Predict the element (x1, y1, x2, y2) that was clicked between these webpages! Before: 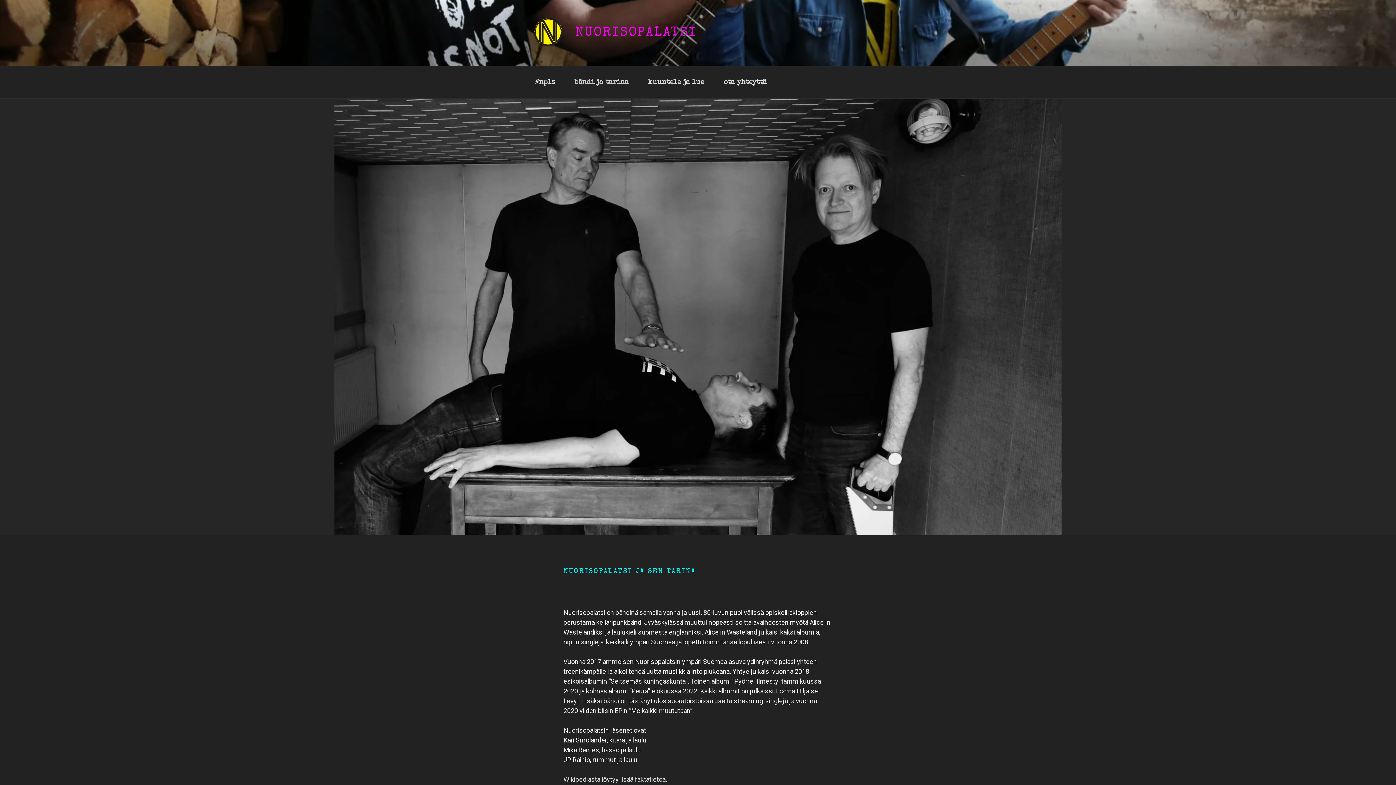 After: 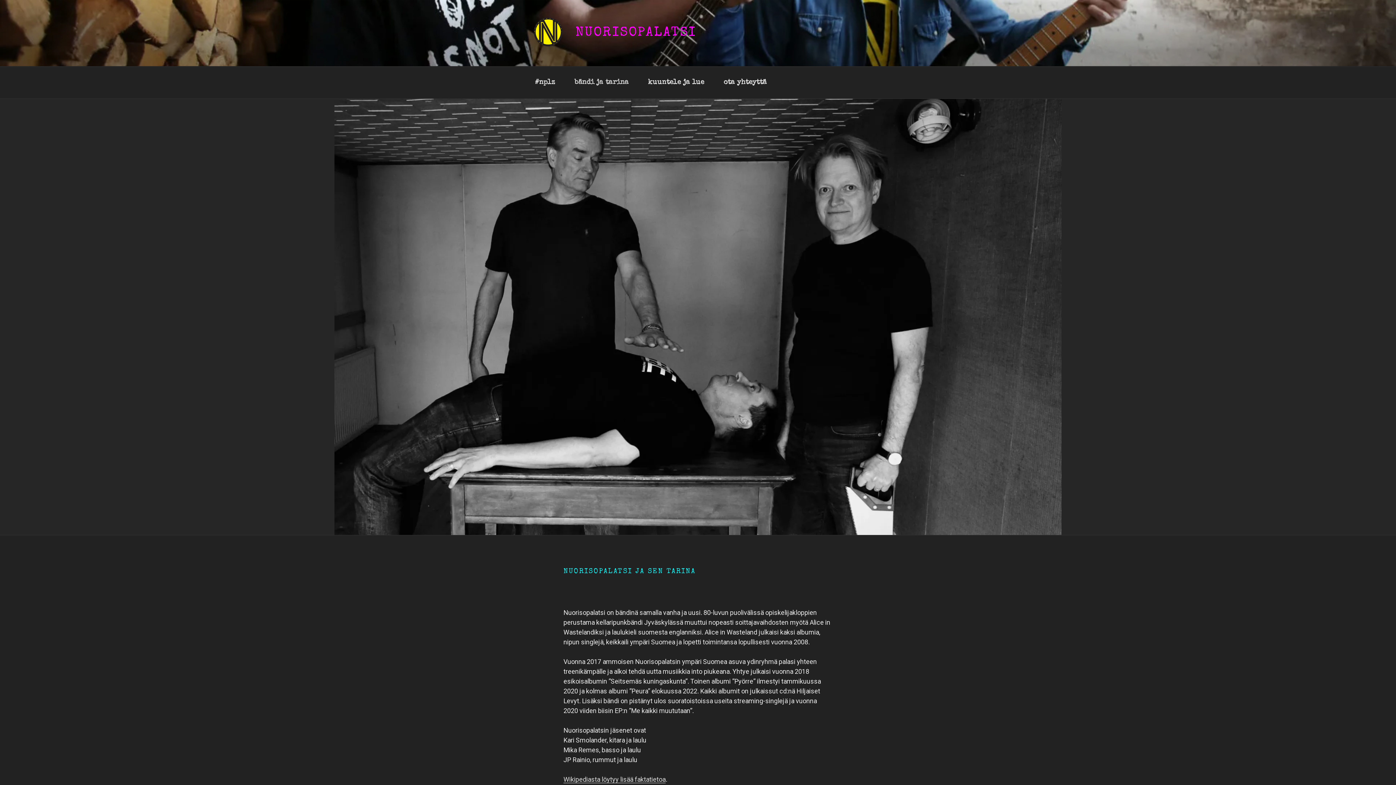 Action: label: bändi ja tarina bbox: (566, 70, 637, 94)